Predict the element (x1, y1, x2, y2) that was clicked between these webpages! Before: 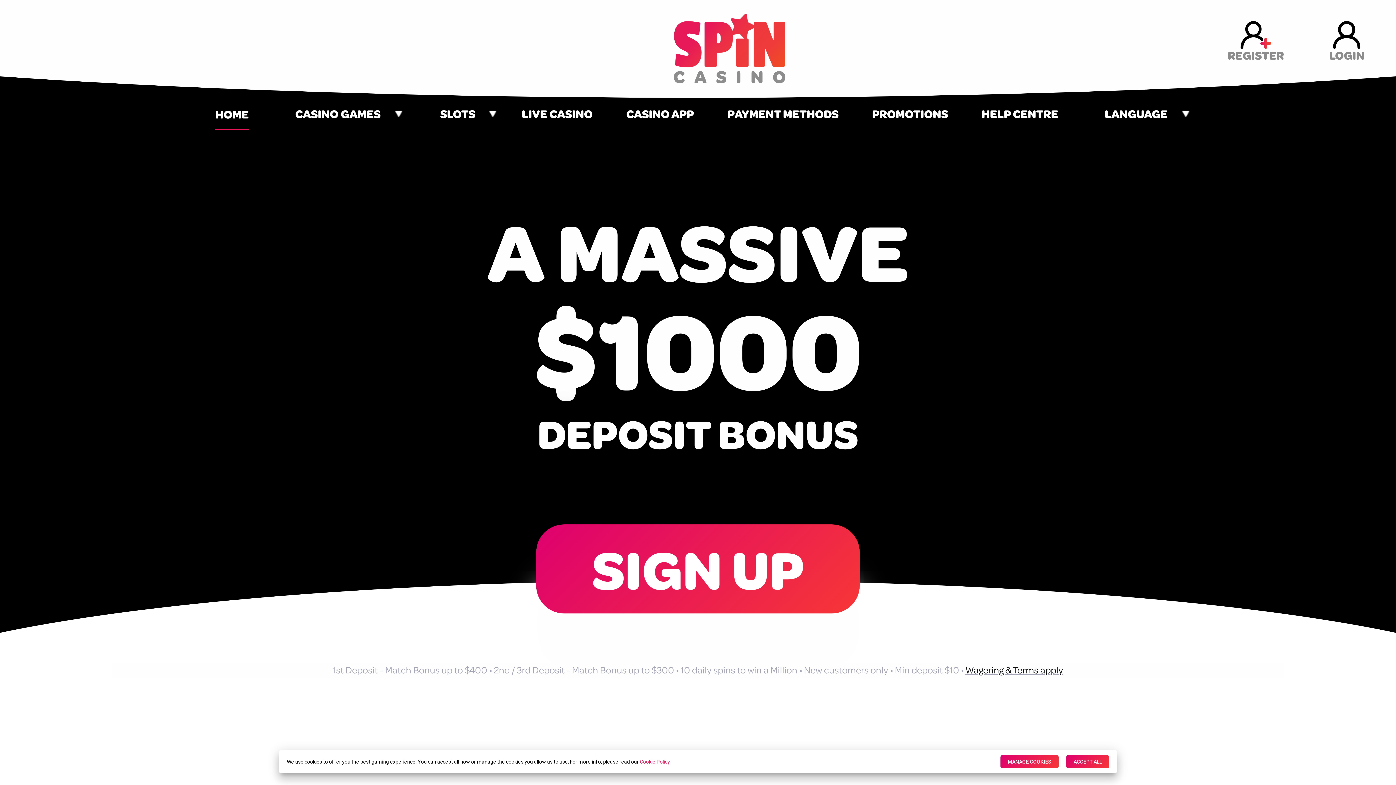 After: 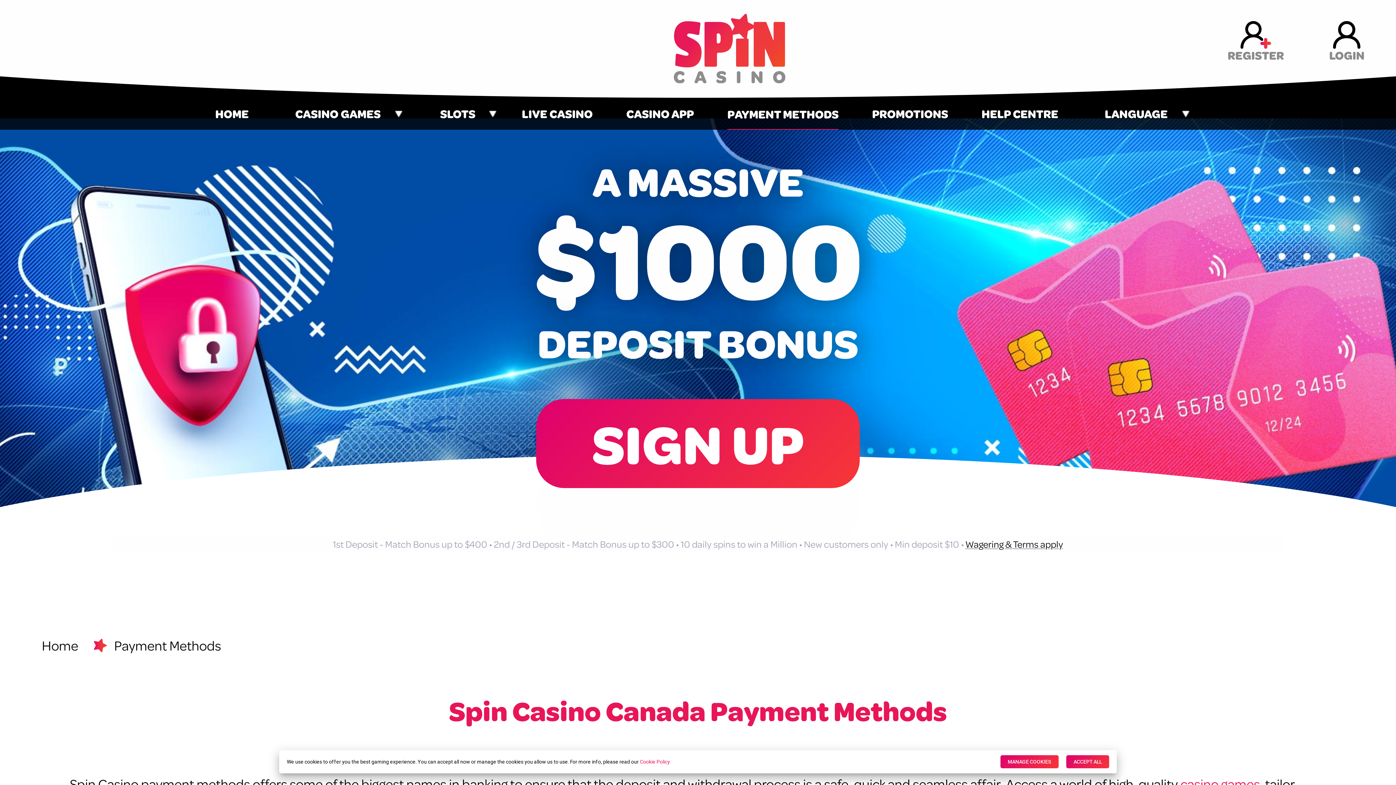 Action: bbox: (727, 98, 838, 129) label: PAYMENT METHODS